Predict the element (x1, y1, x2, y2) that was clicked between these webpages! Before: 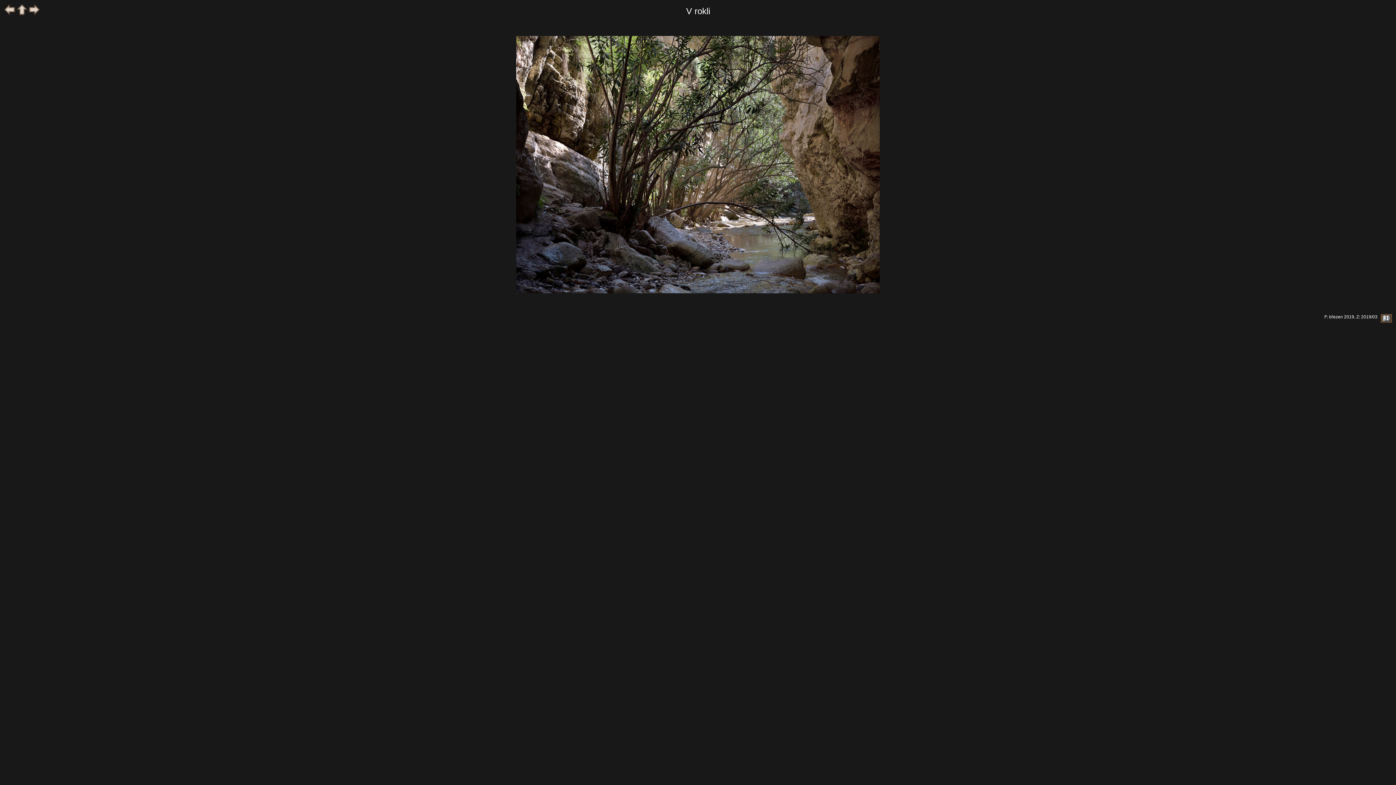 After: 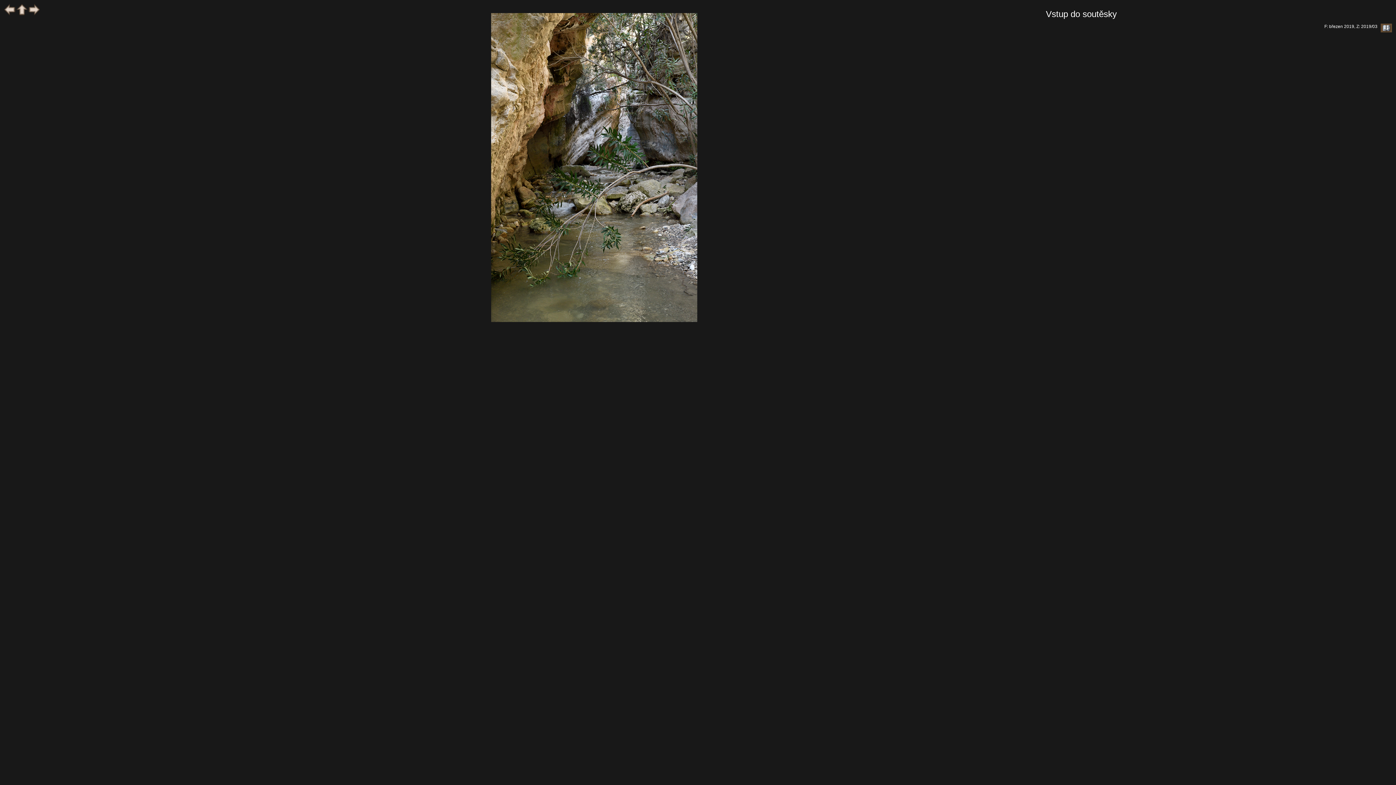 Action: bbox: (4, 11, 15, 16)